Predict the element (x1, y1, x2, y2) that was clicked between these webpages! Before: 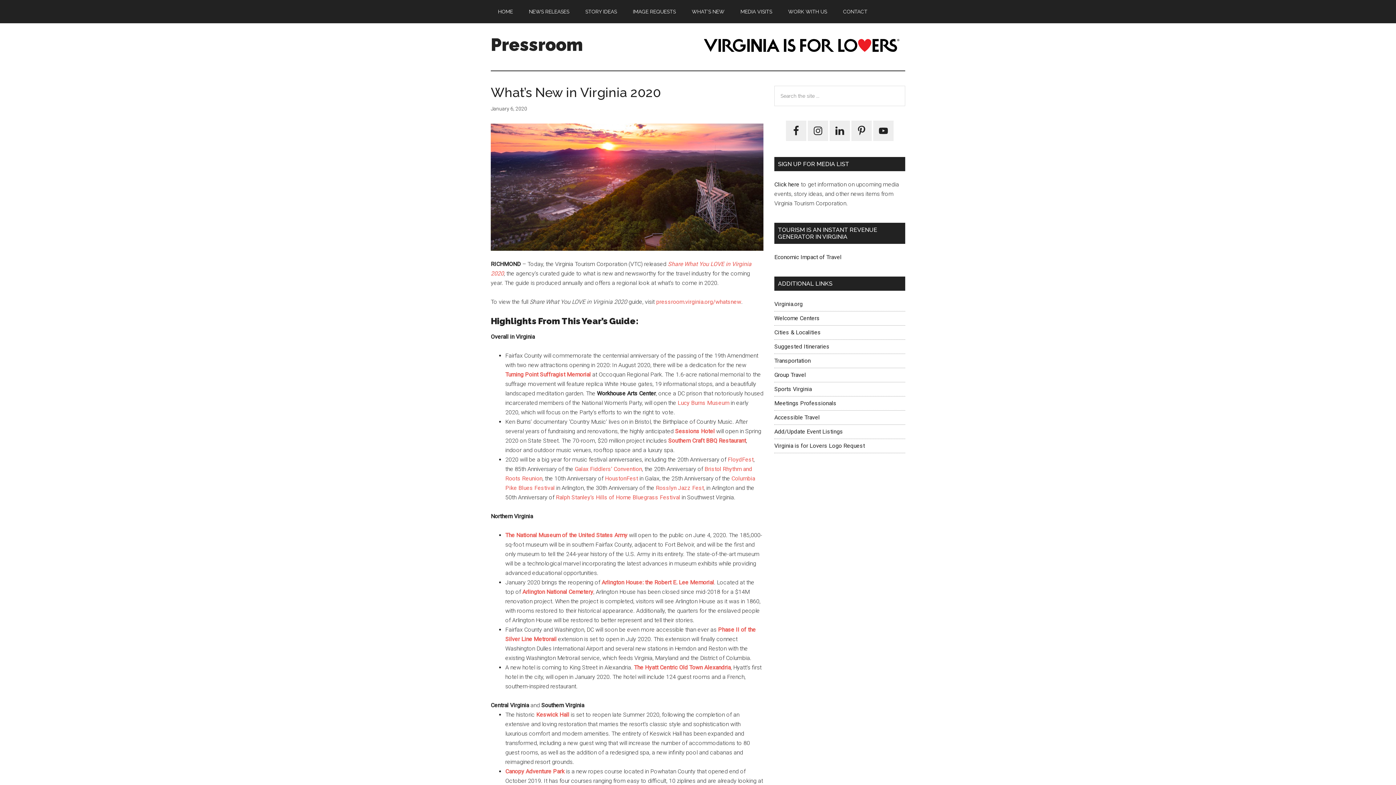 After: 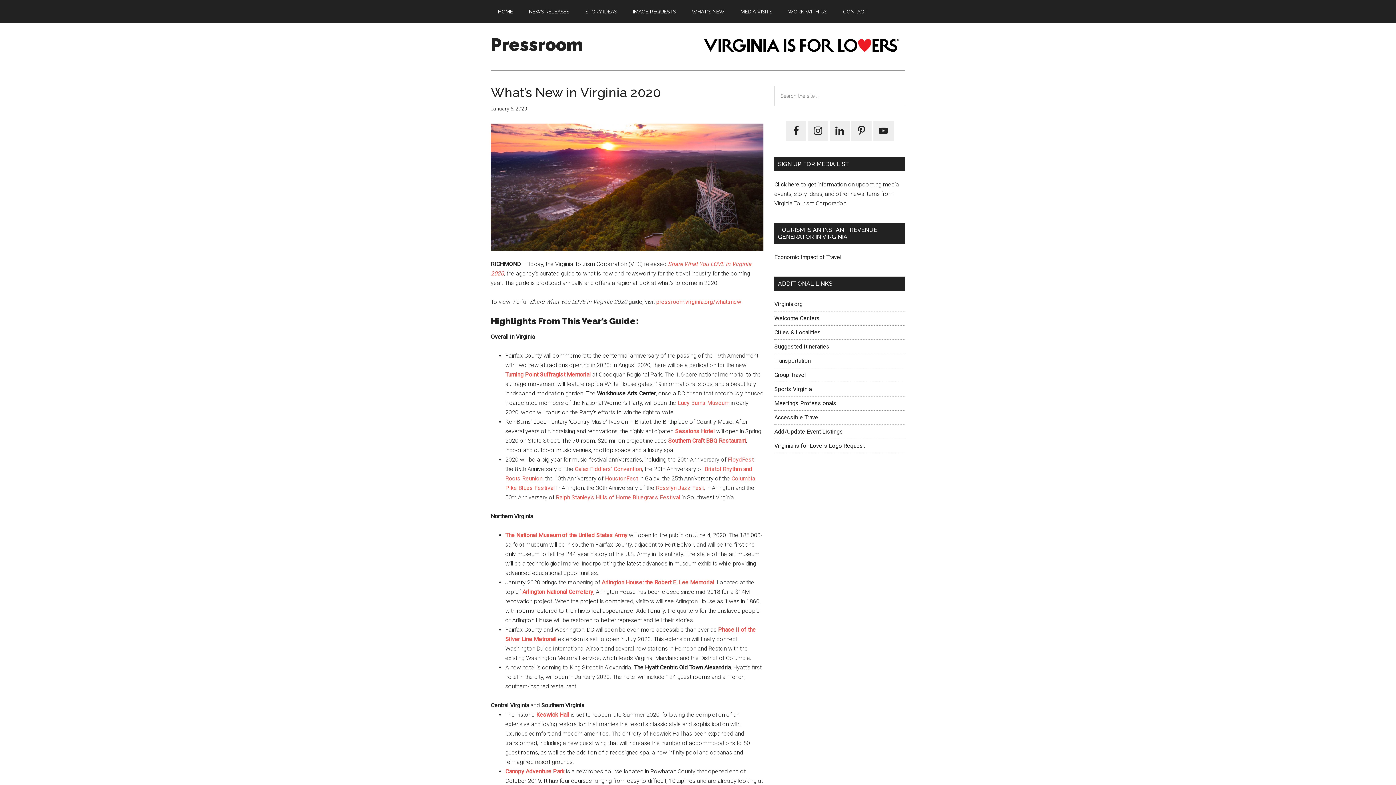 Action: bbox: (634, 664, 730, 671) label: The Hyatt Centric Old Town Alexandria